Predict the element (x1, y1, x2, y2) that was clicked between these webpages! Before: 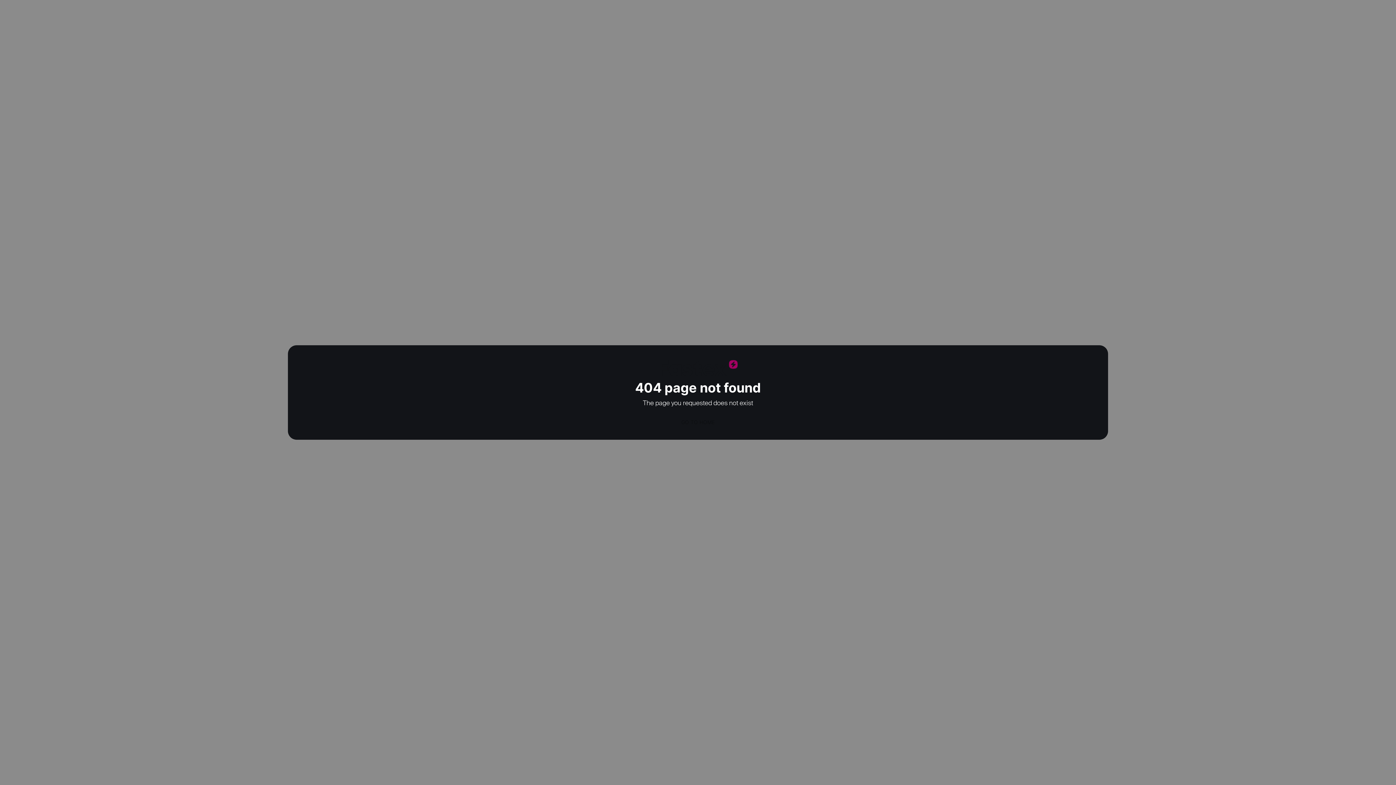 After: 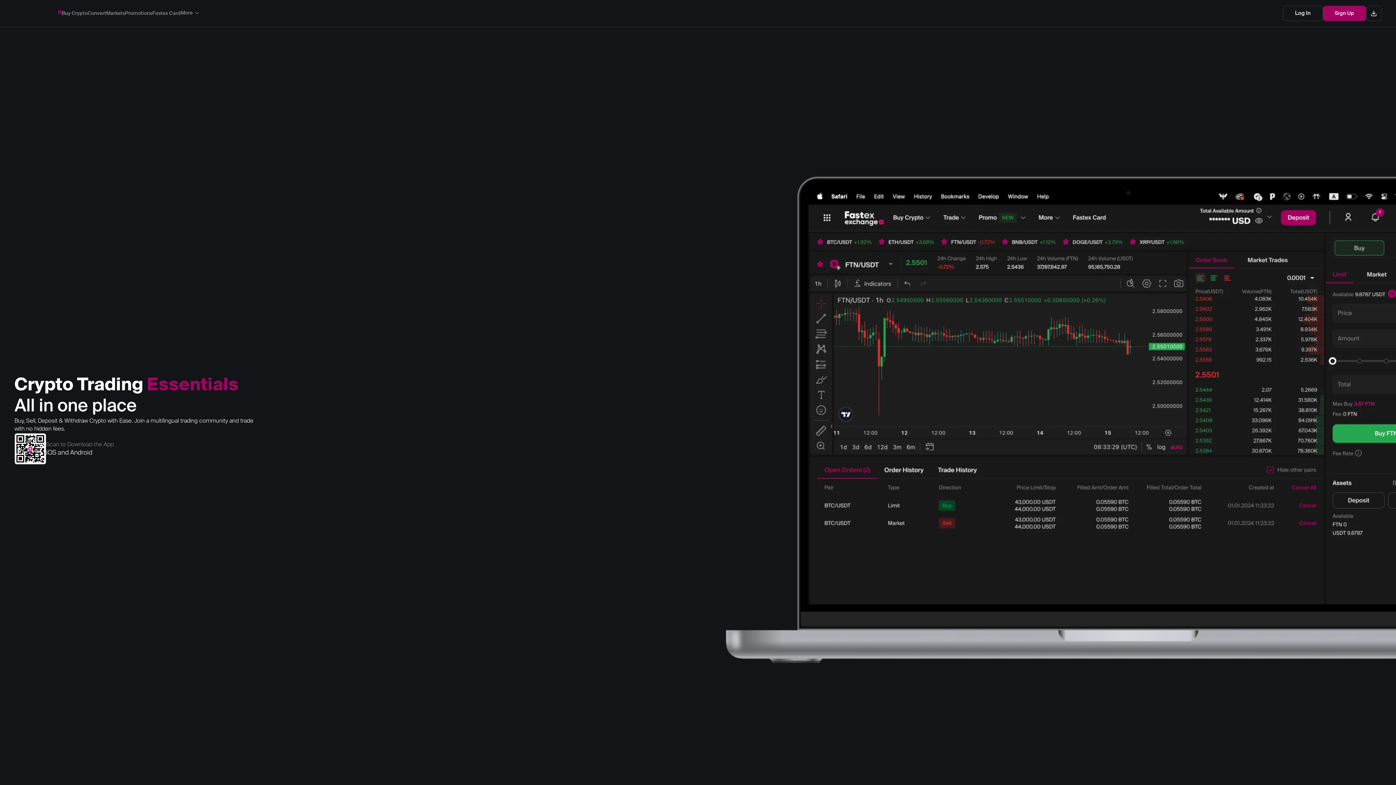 Action: bbox: (681, 419, 714, 425) label: GO TO HOME